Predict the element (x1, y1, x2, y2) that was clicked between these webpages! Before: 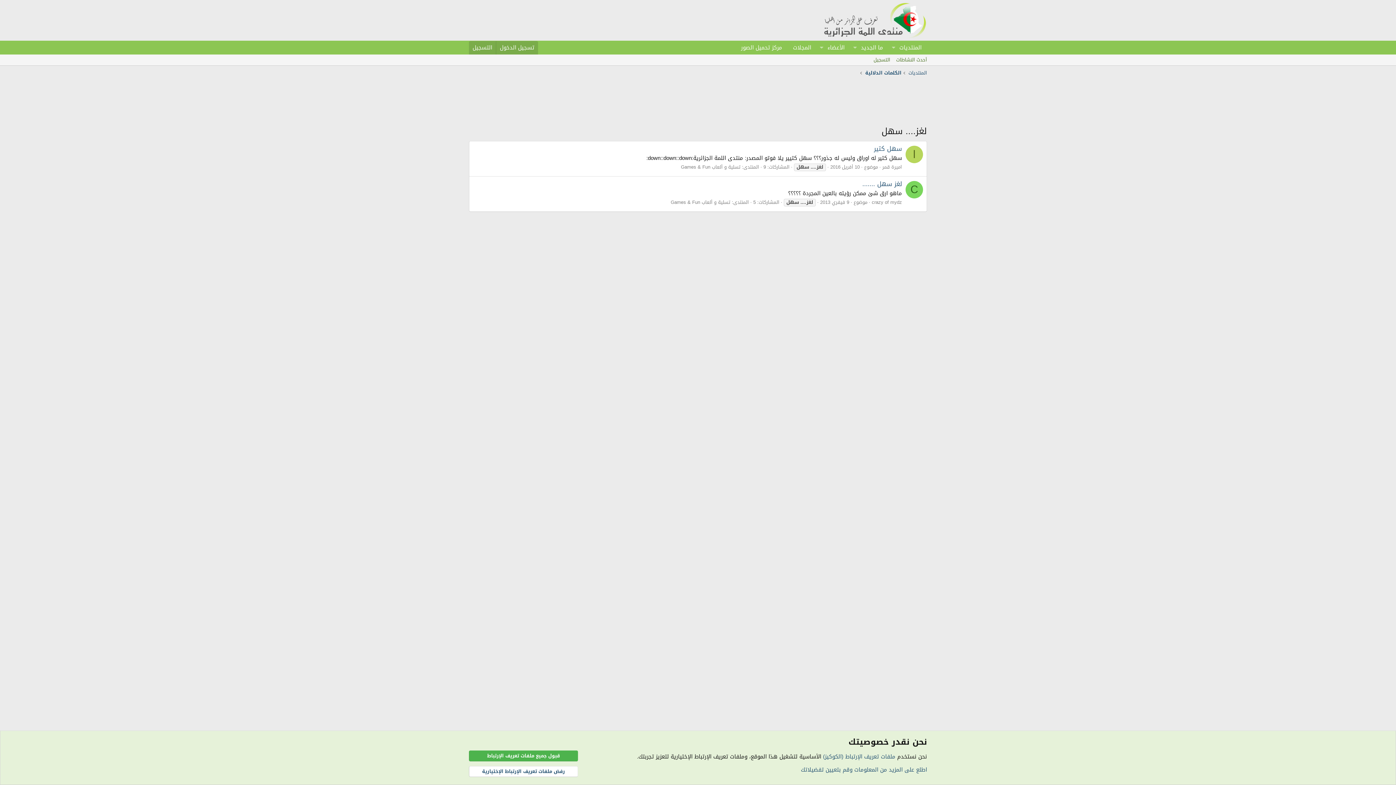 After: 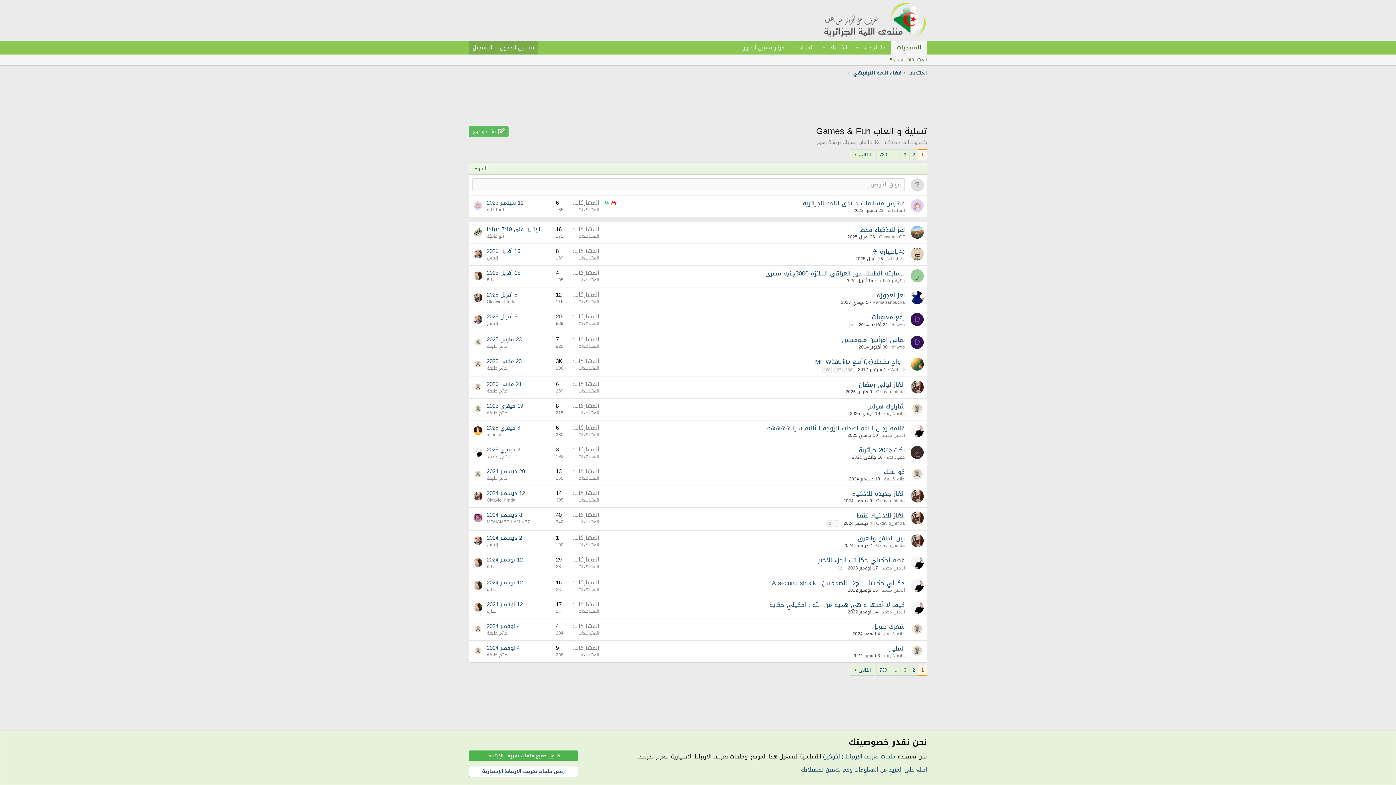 Action: bbox: (681, 162, 740, 171) label: تسلية و ألعاب Games & Fun